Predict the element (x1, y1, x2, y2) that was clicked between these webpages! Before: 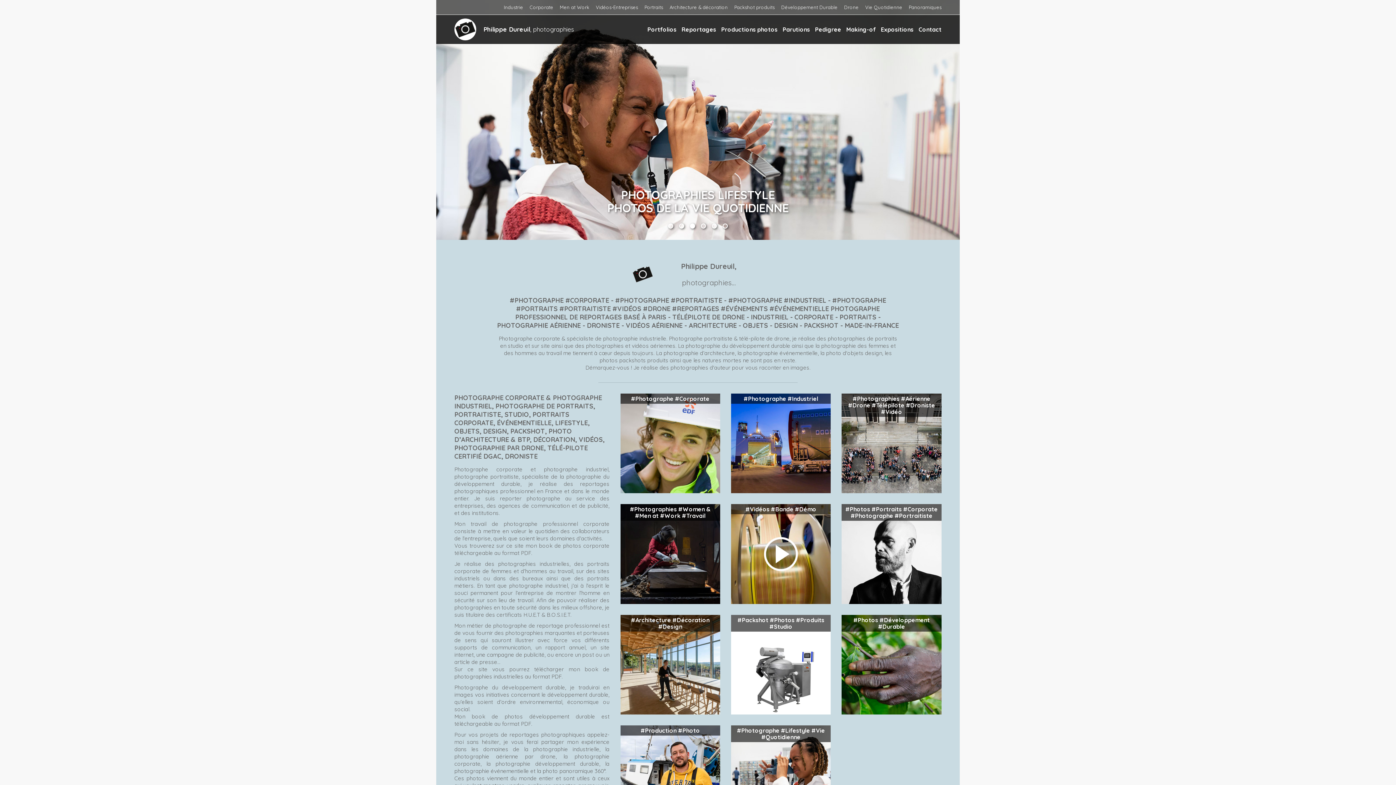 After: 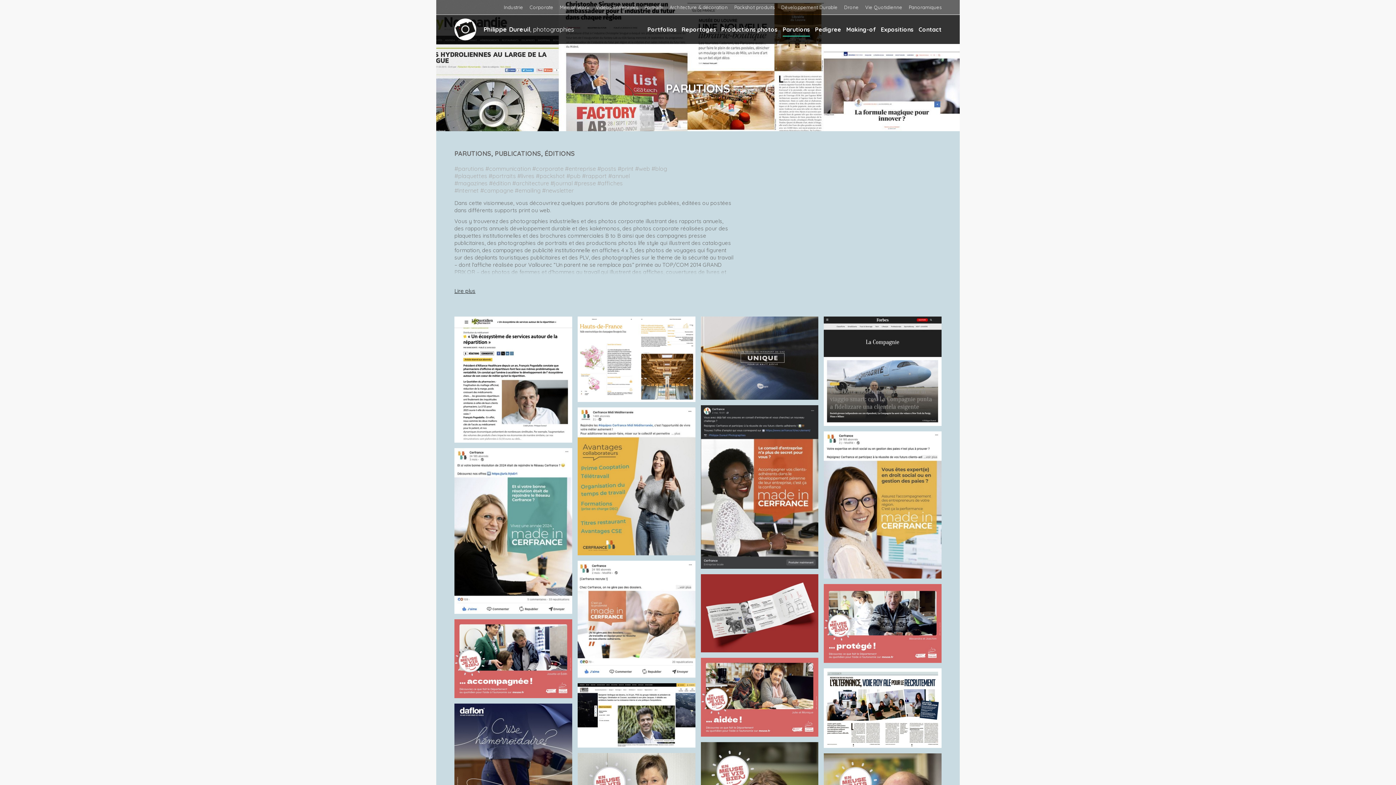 Action: label: Parutions bbox: (782, 22, 810, 36)